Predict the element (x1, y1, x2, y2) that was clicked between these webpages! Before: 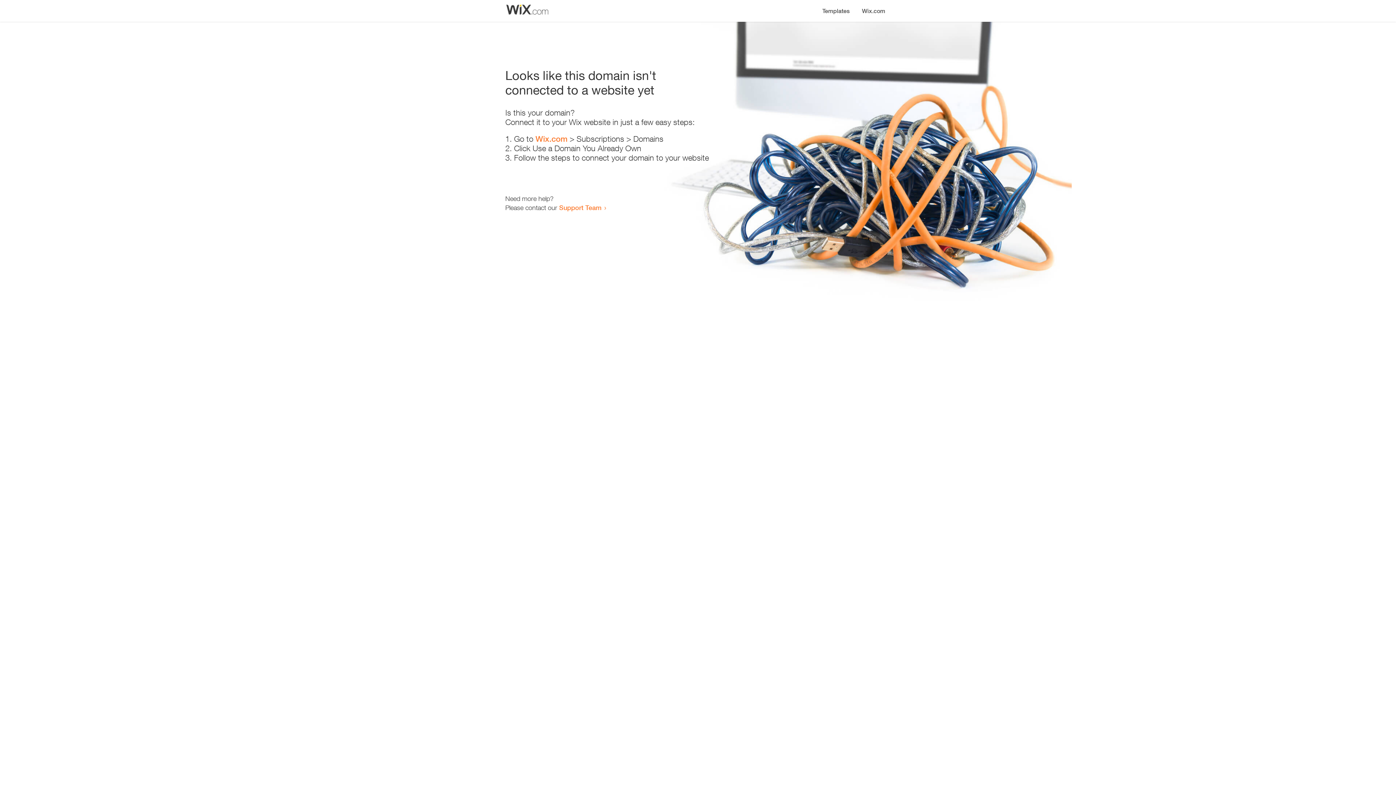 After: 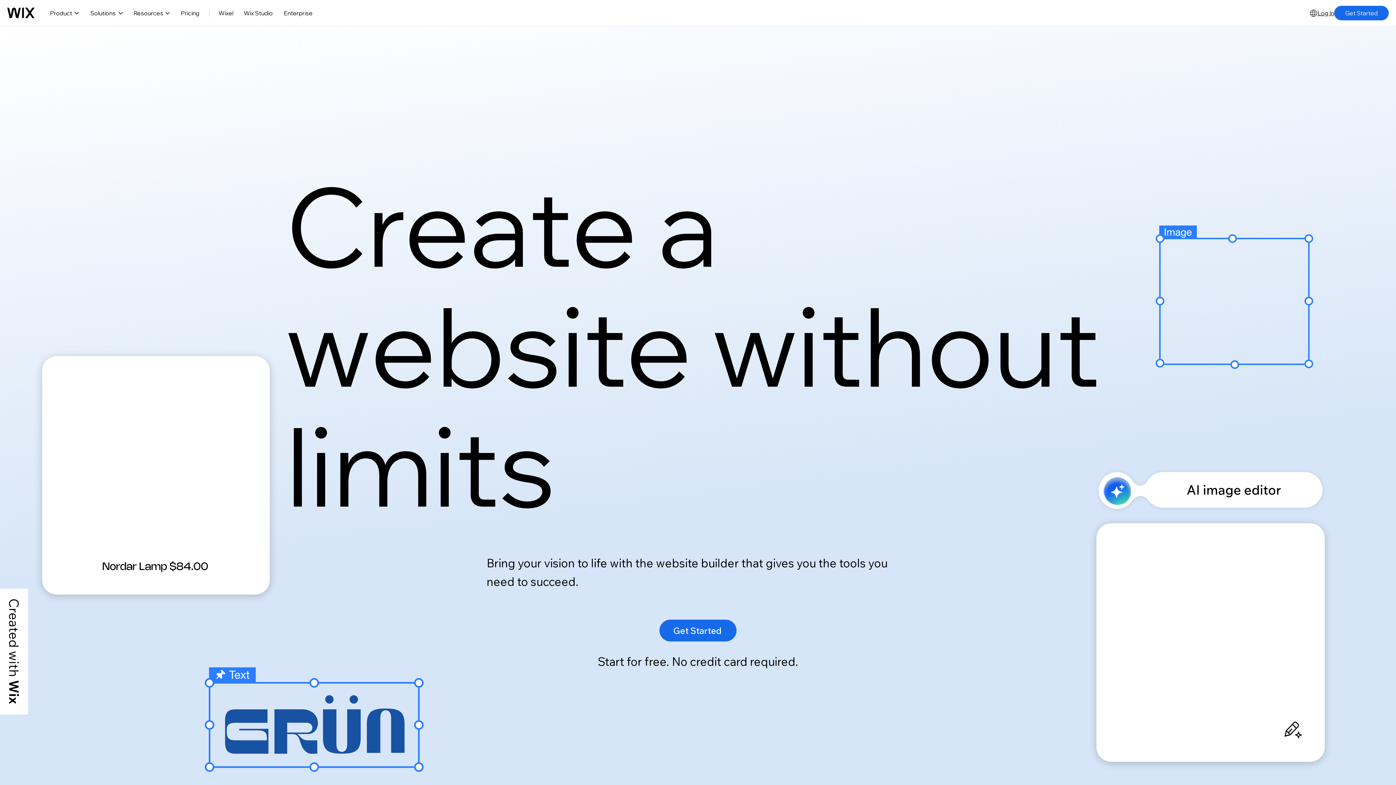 Action: bbox: (535, 134, 567, 143) label: Wix.com